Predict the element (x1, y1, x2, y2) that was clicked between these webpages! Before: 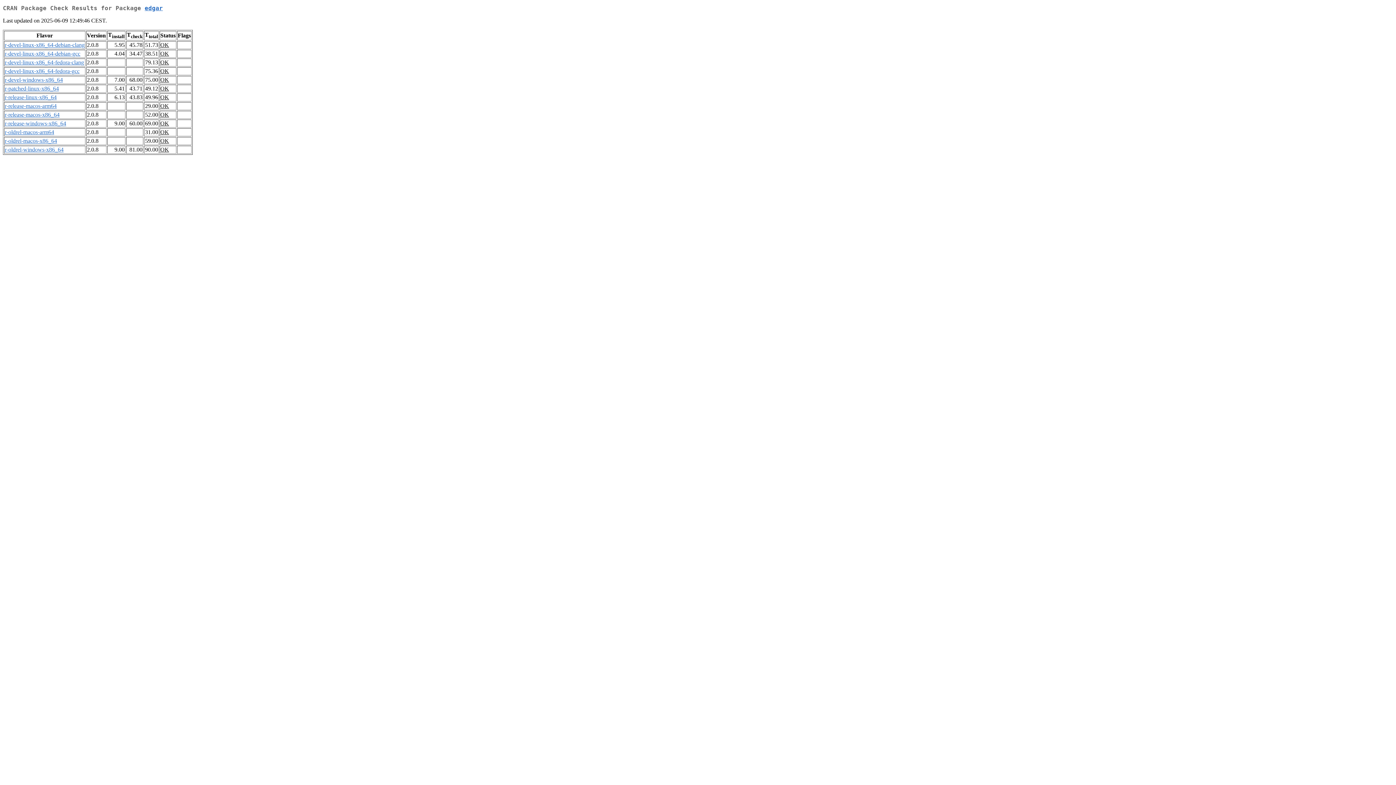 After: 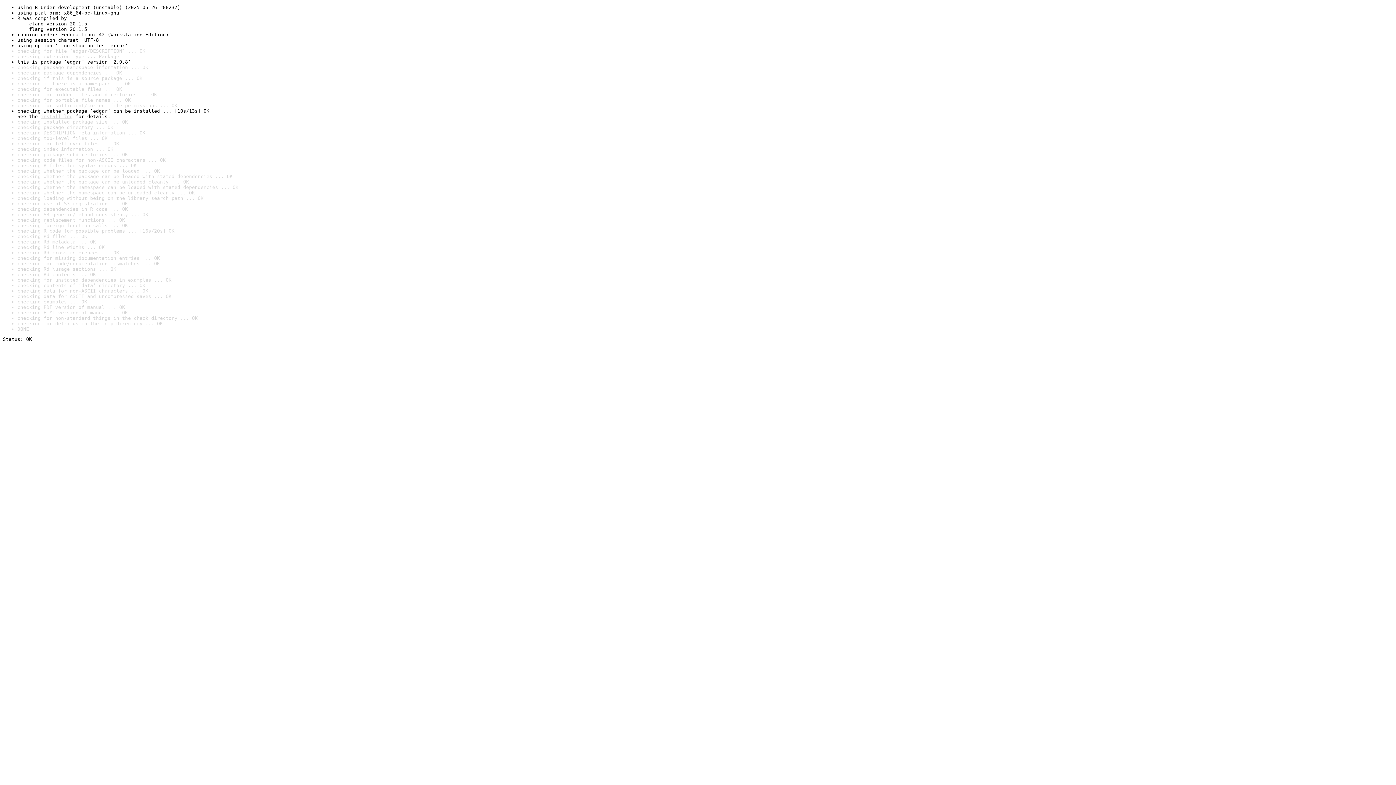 Action: bbox: (160, 59, 169, 65) label: OK